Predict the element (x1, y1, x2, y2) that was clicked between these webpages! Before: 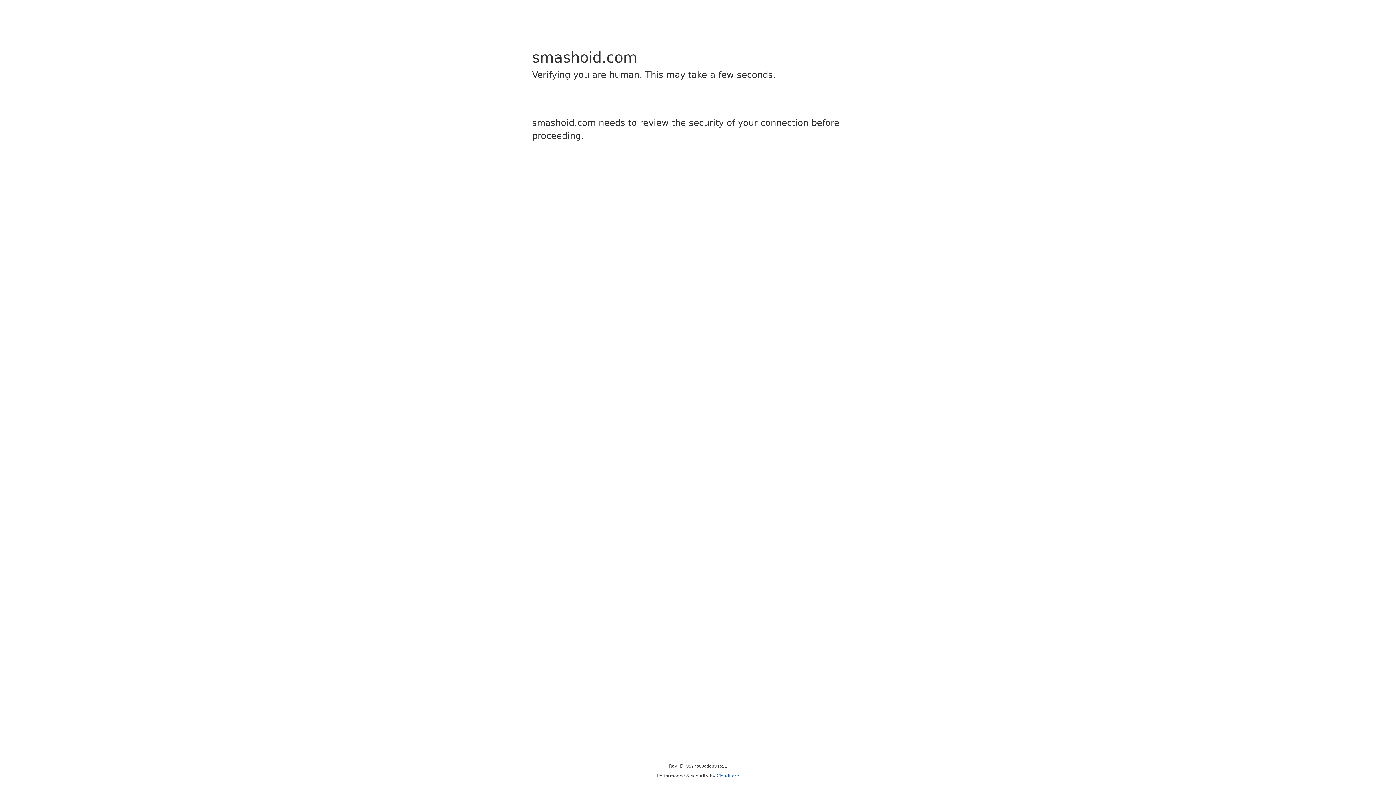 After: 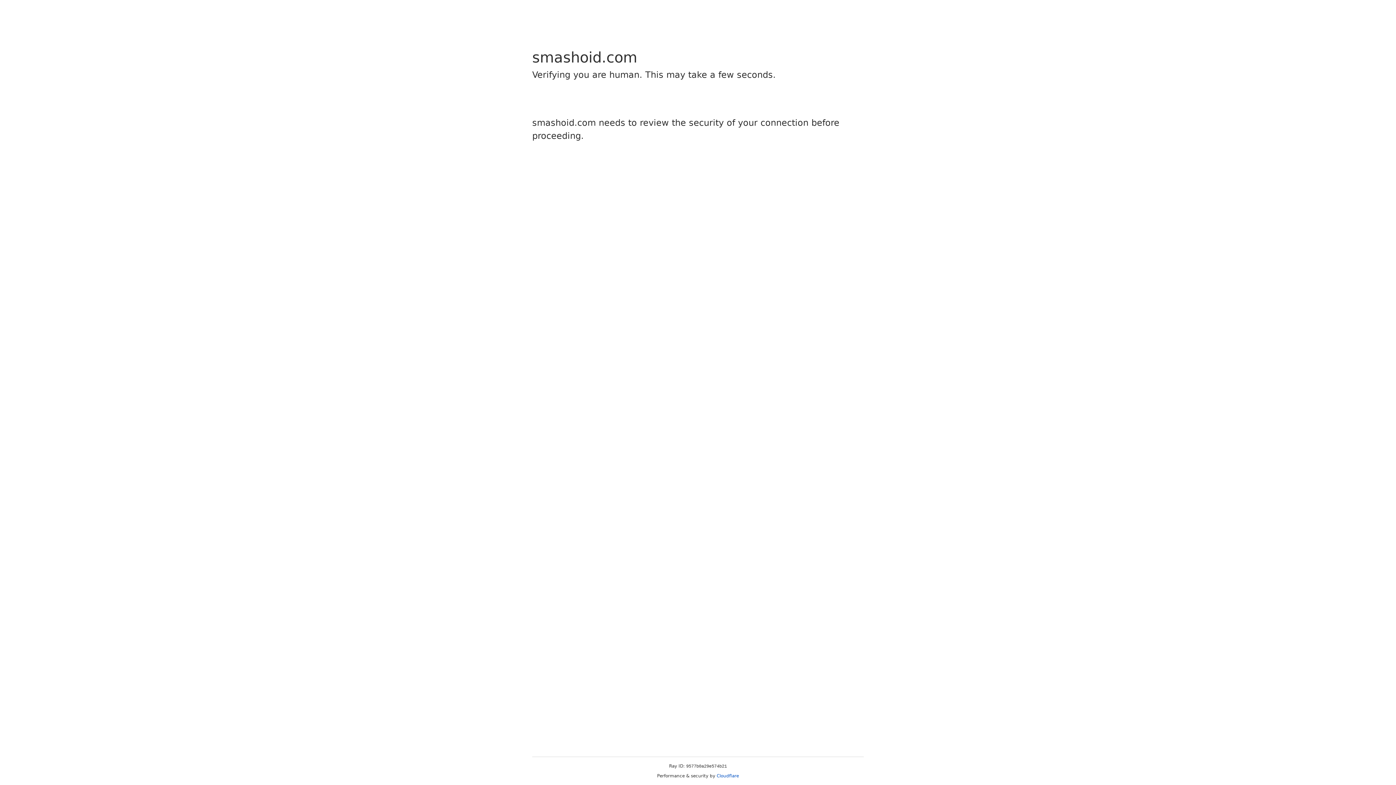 Action: label: Cloudflare bbox: (716, 773, 739, 778)